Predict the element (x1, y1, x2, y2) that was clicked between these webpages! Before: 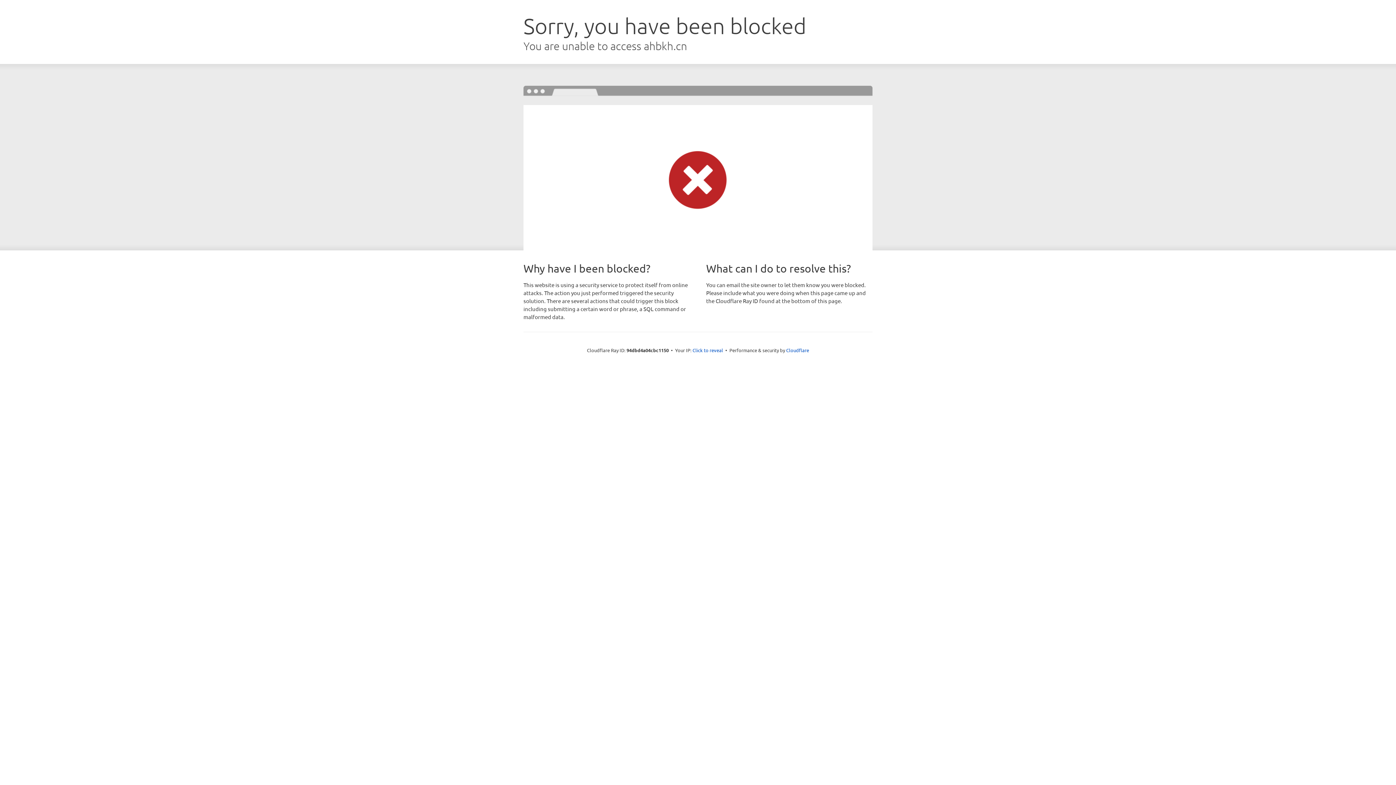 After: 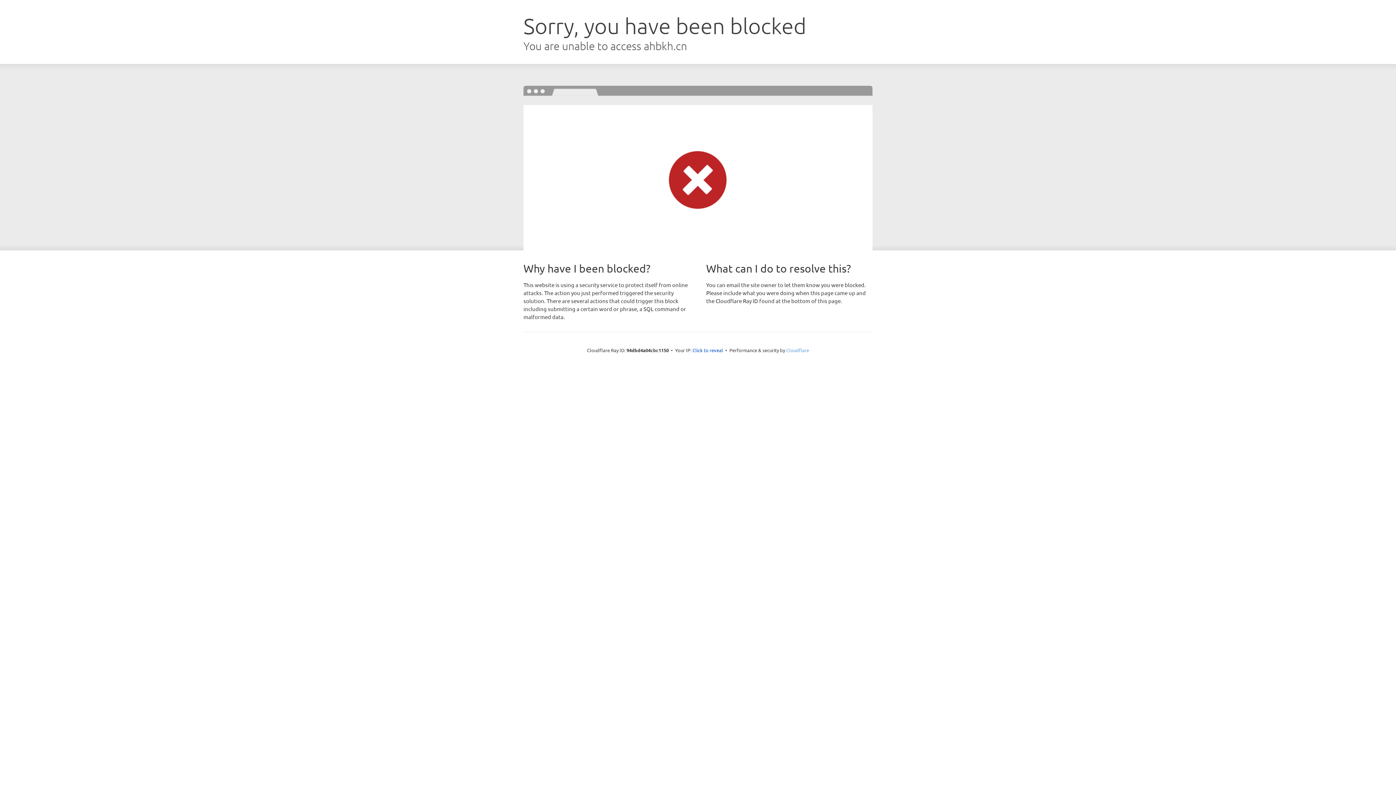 Action: label: Cloudflare bbox: (786, 347, 809, 353)